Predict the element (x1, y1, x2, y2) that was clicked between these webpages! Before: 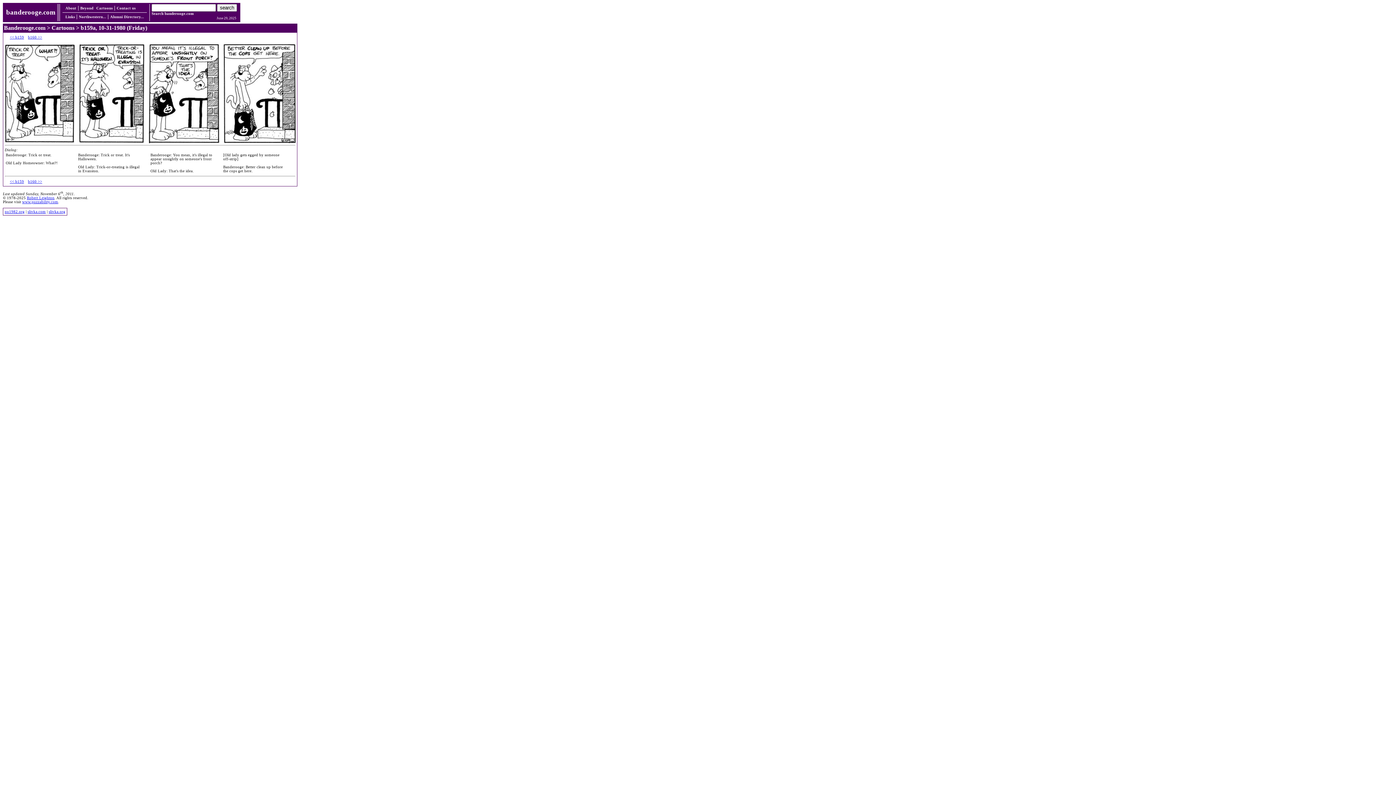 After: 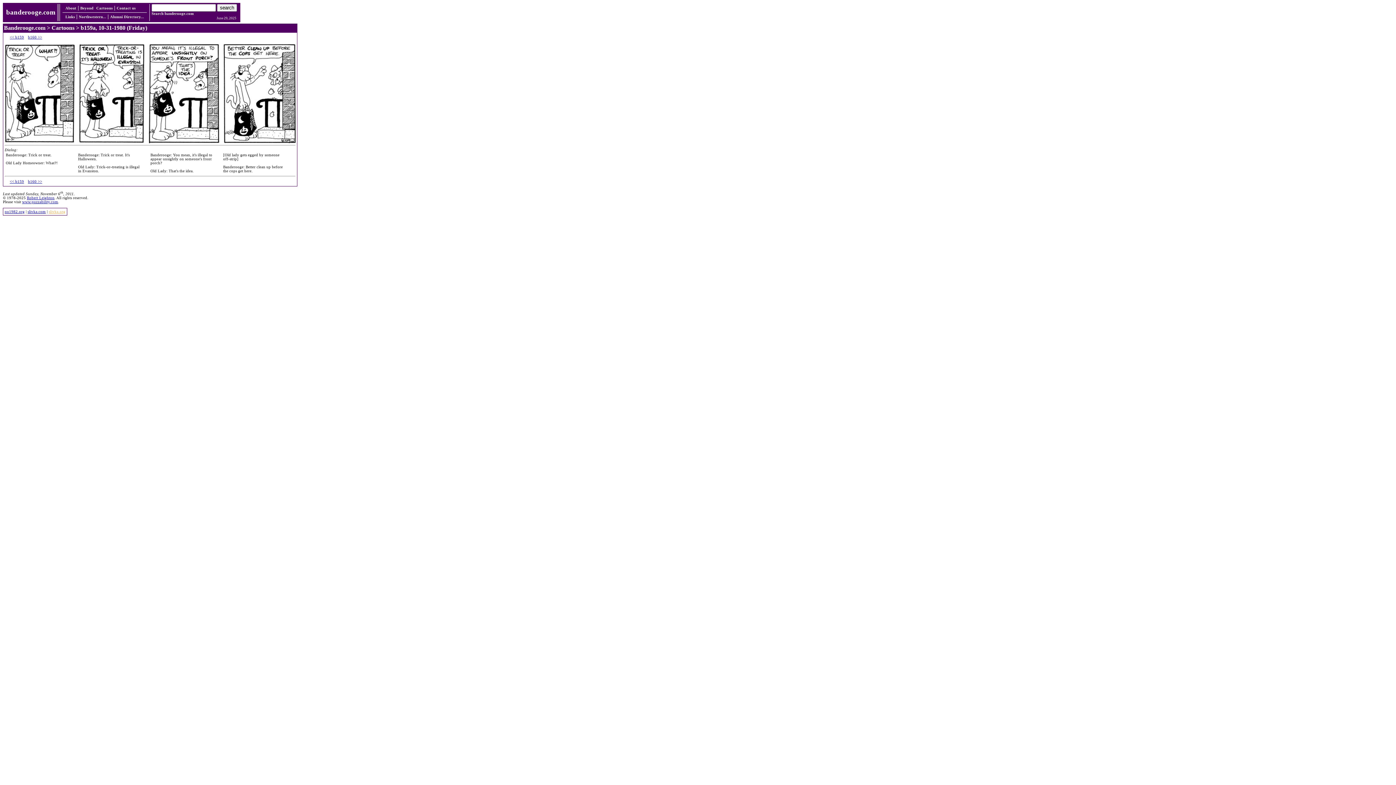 Action: bbox: (48, 209, 65, 213) label: slivka.org